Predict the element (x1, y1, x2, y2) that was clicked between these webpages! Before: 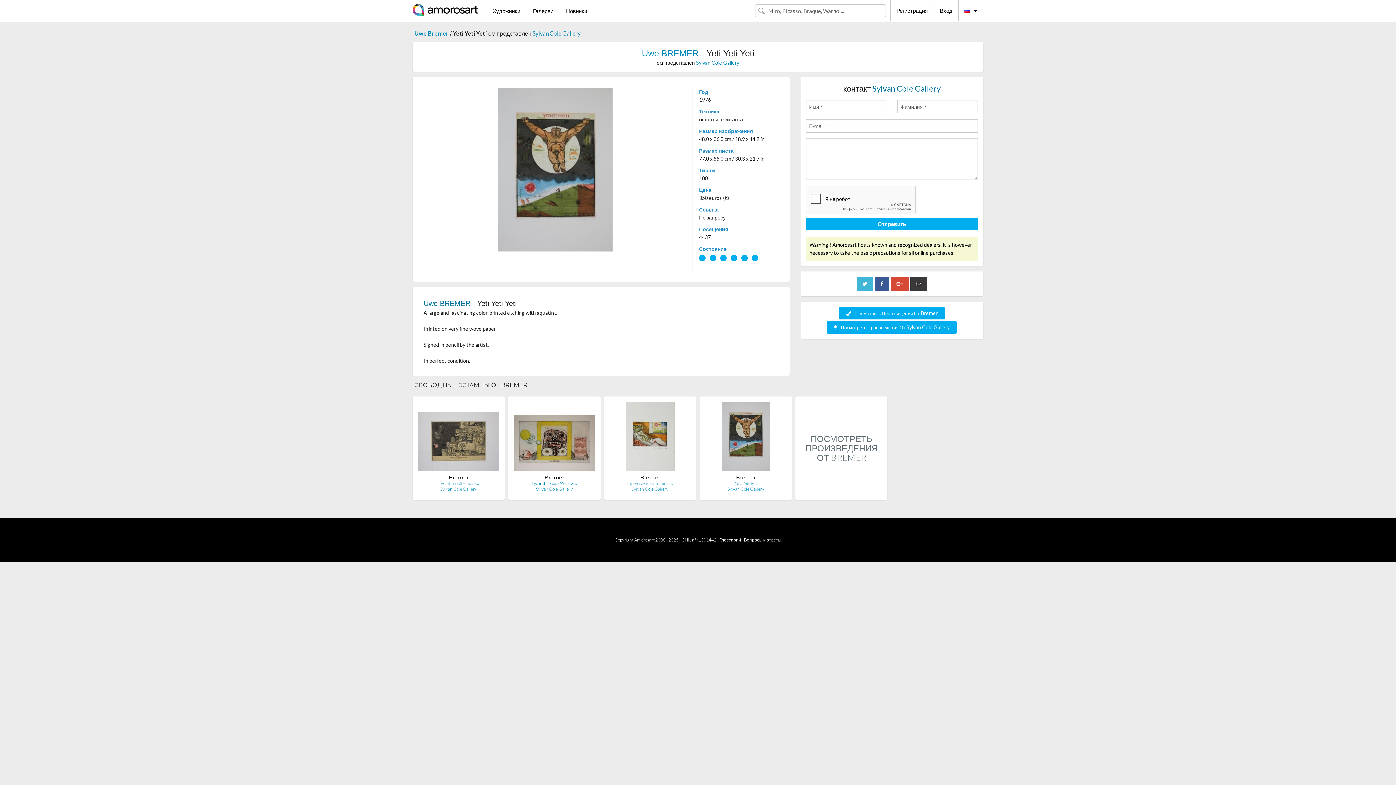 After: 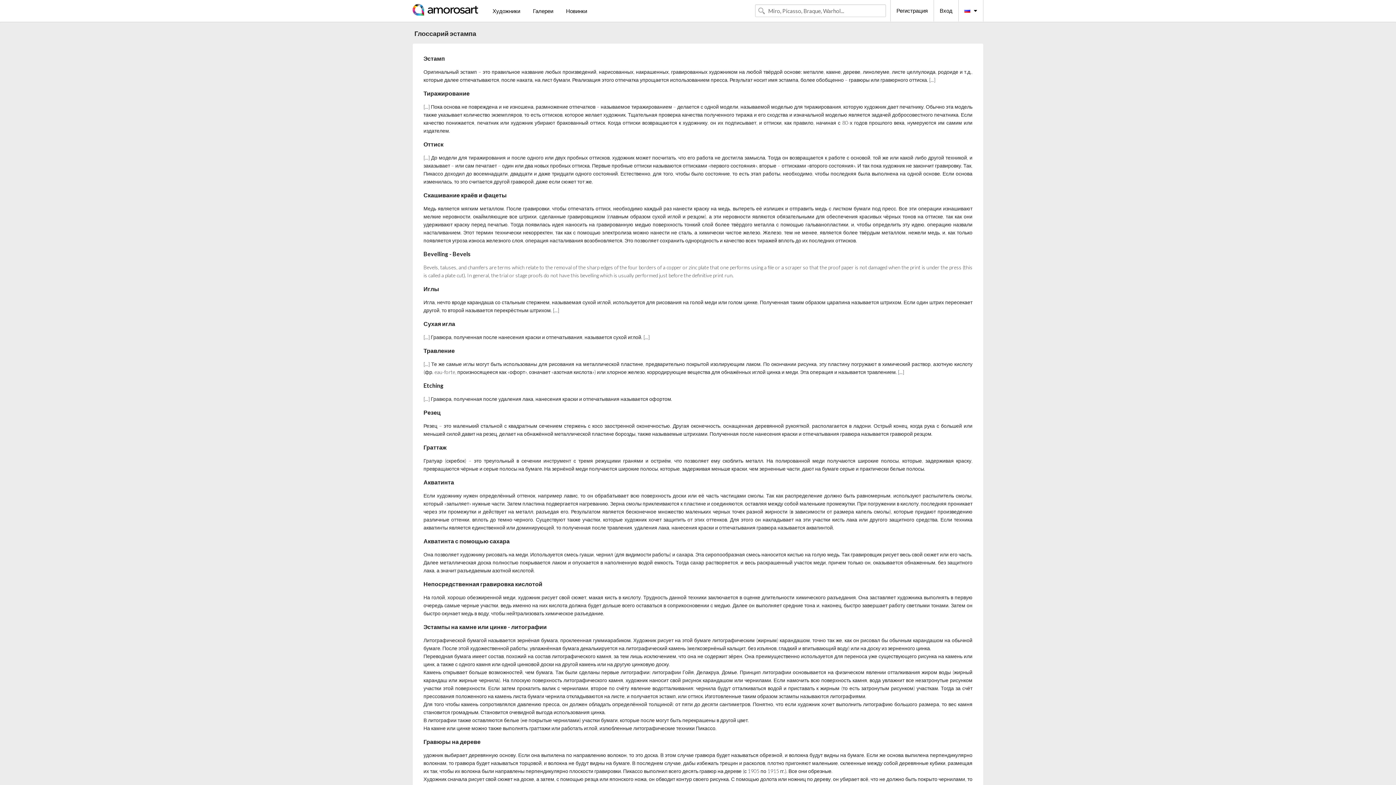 Action: bbox: (719, 537, 741, 542) label: Глоссарий